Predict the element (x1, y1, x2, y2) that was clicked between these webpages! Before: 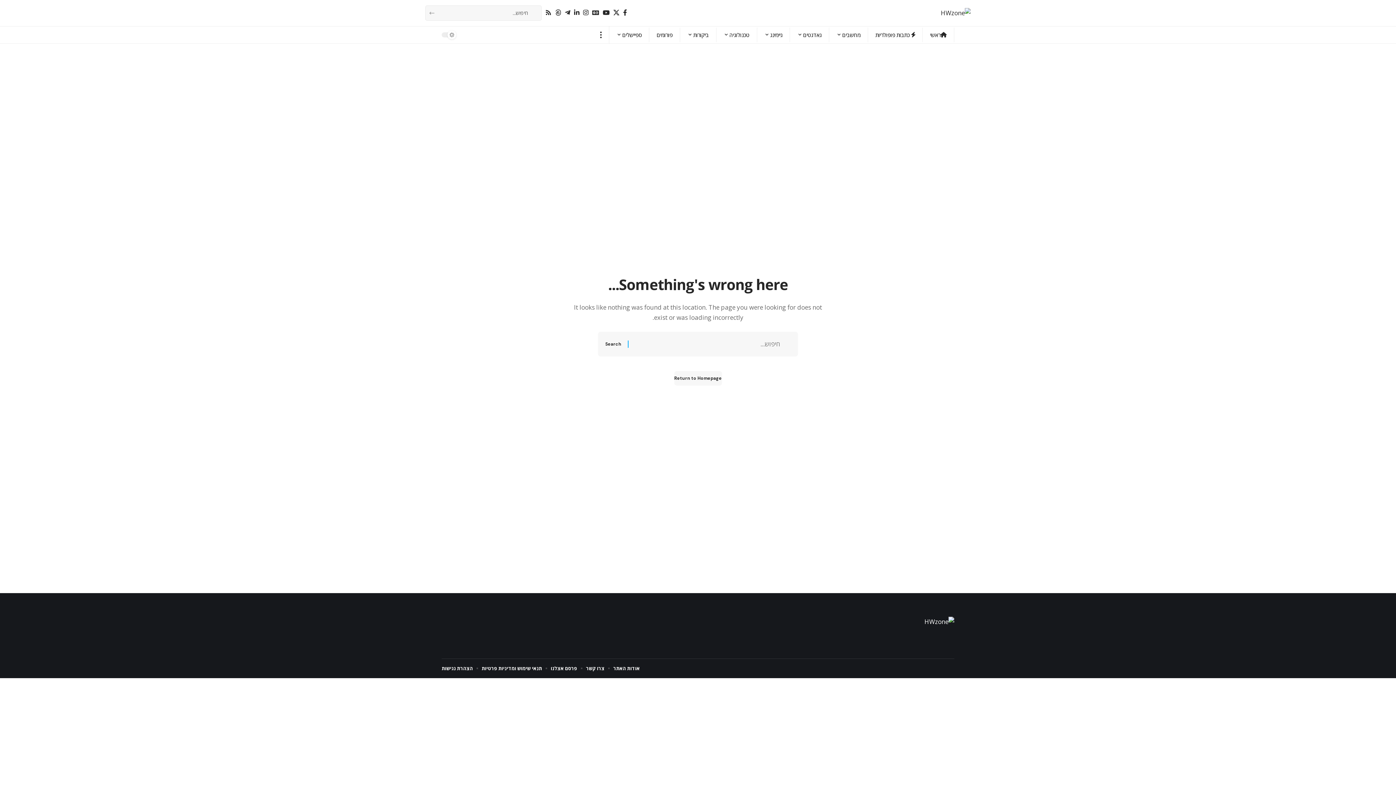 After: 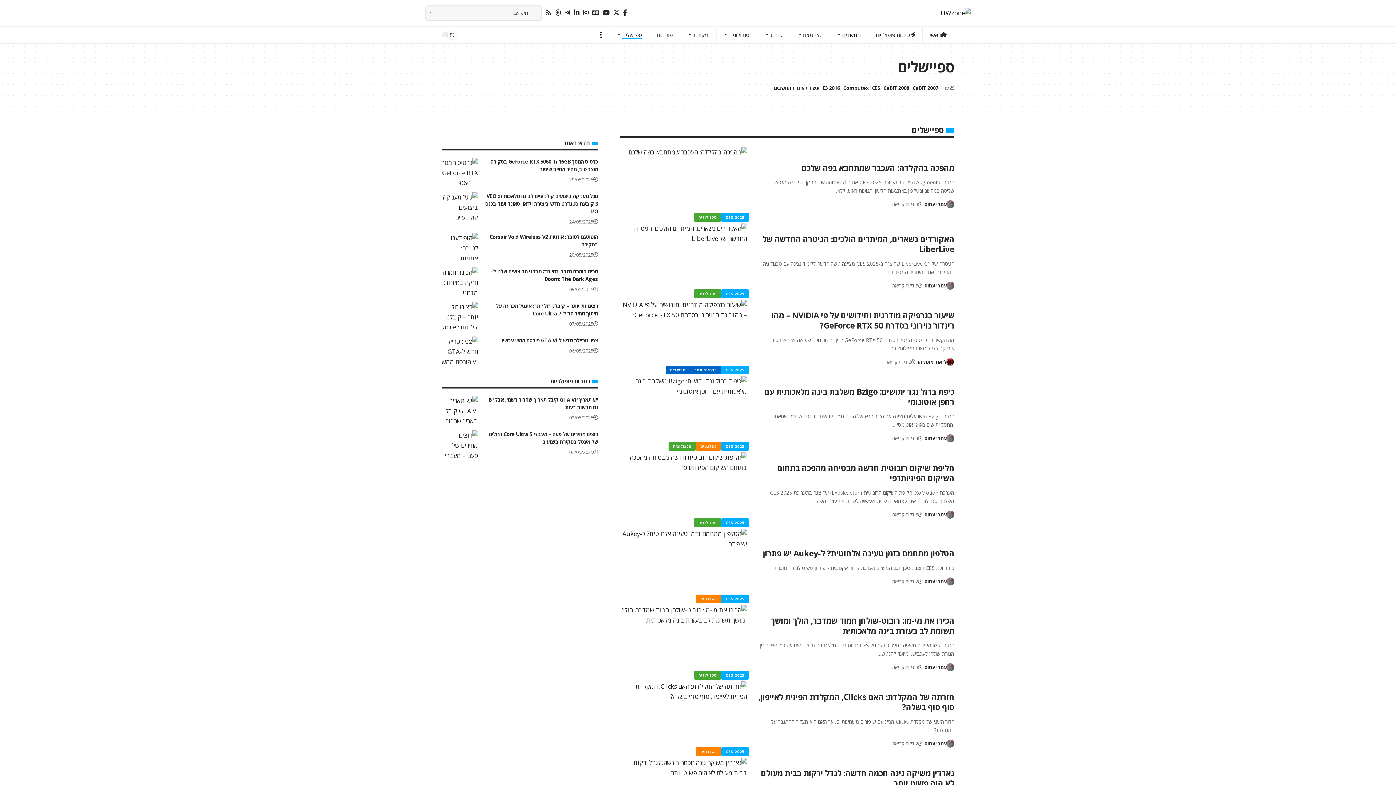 Action: bbox: (609, 27, 649, 42) label: ספיישלים